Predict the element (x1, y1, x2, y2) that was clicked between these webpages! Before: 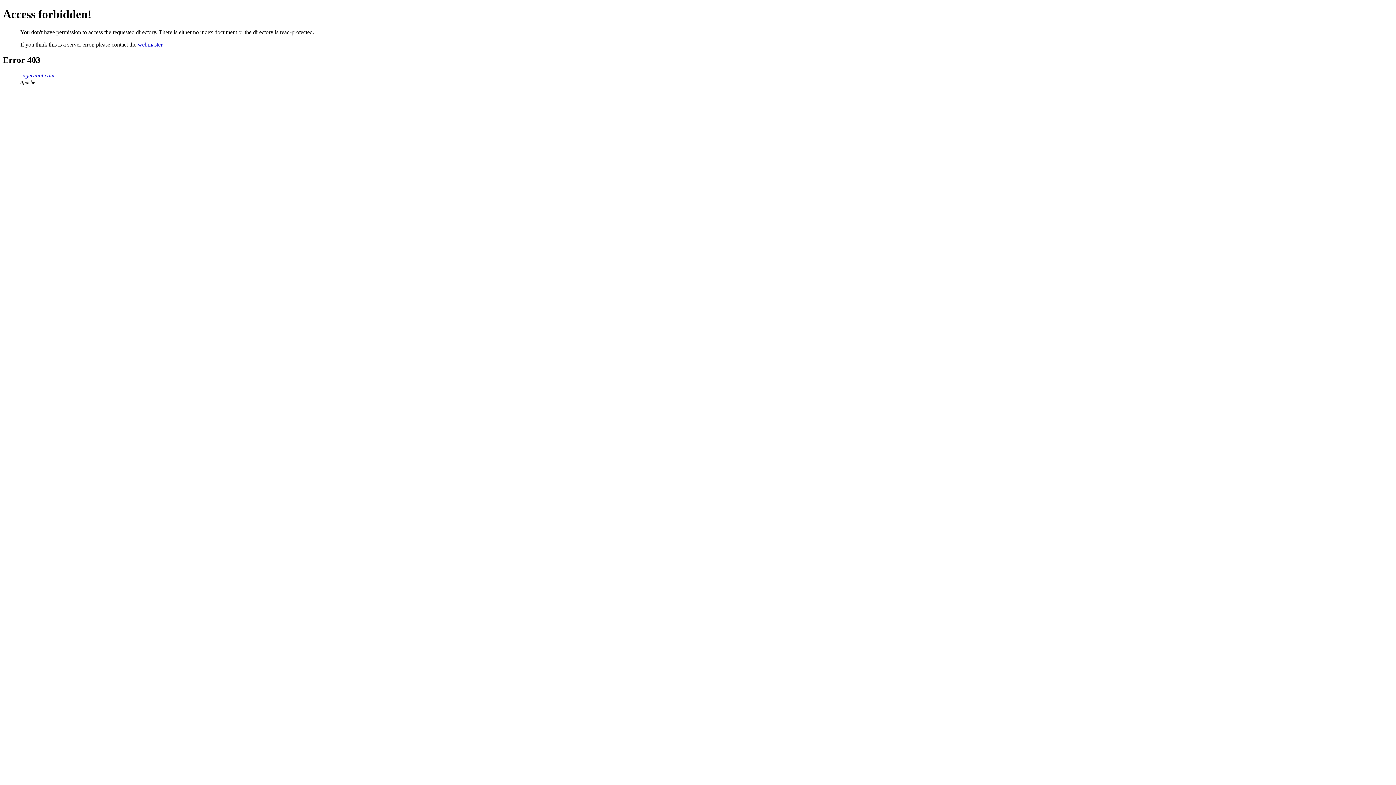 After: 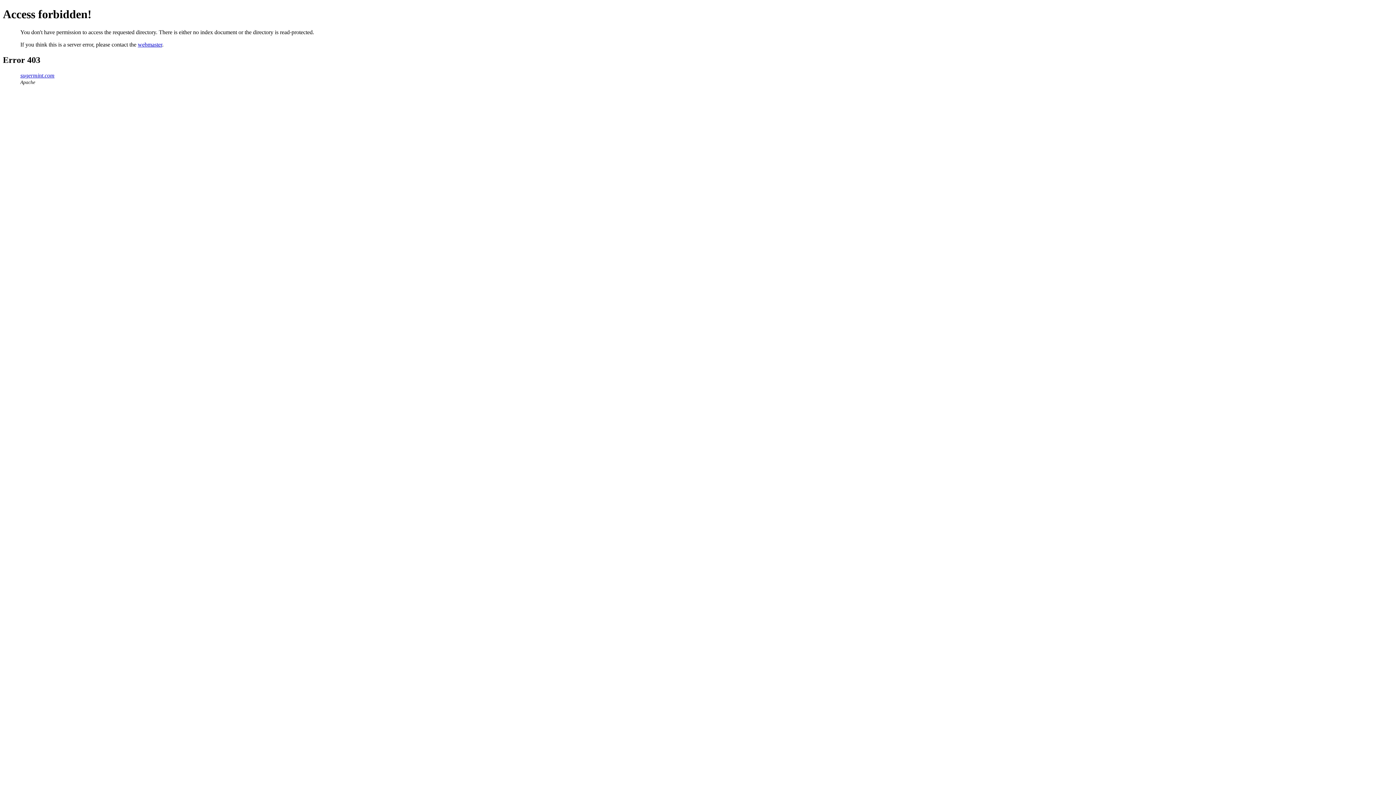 Action: label: sugermint.com bbox: (20, 72, 54, 78)